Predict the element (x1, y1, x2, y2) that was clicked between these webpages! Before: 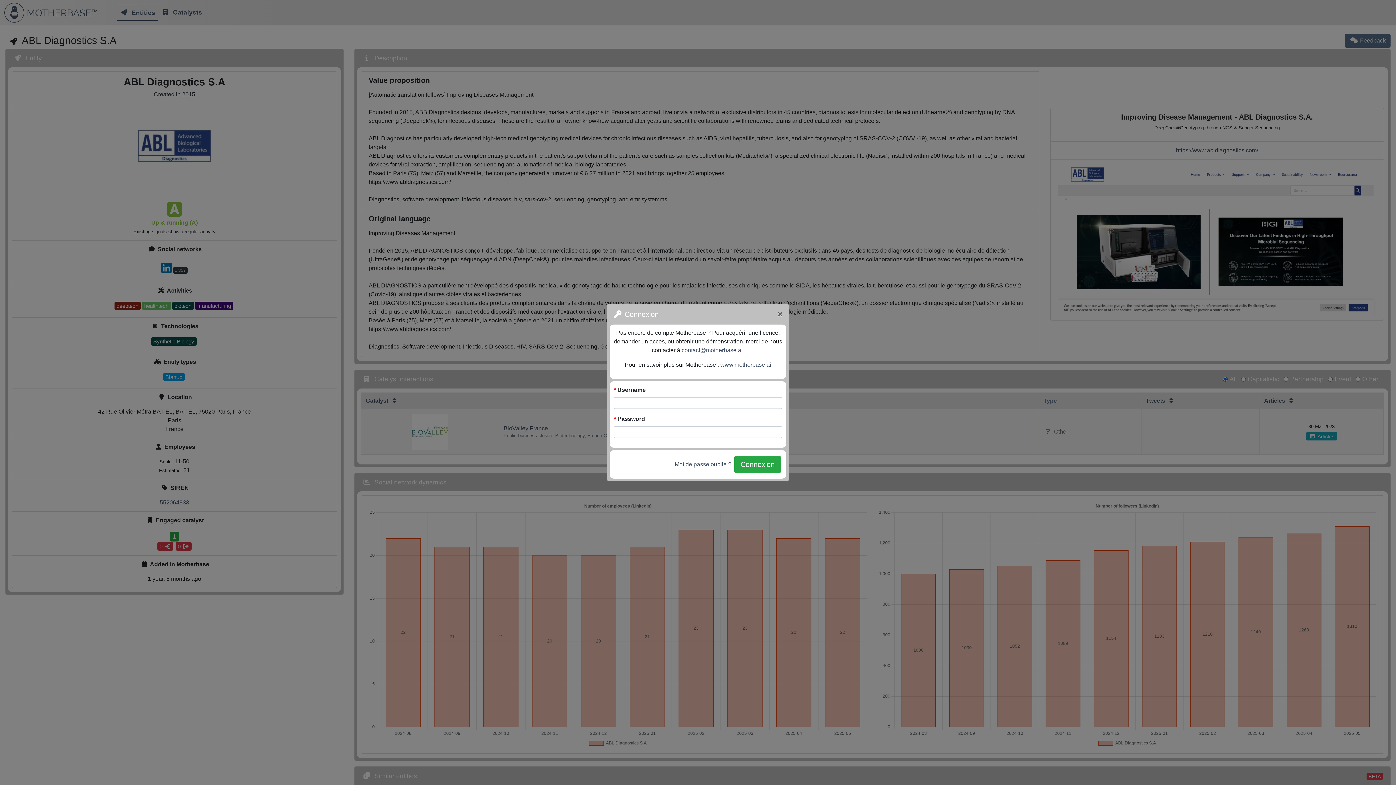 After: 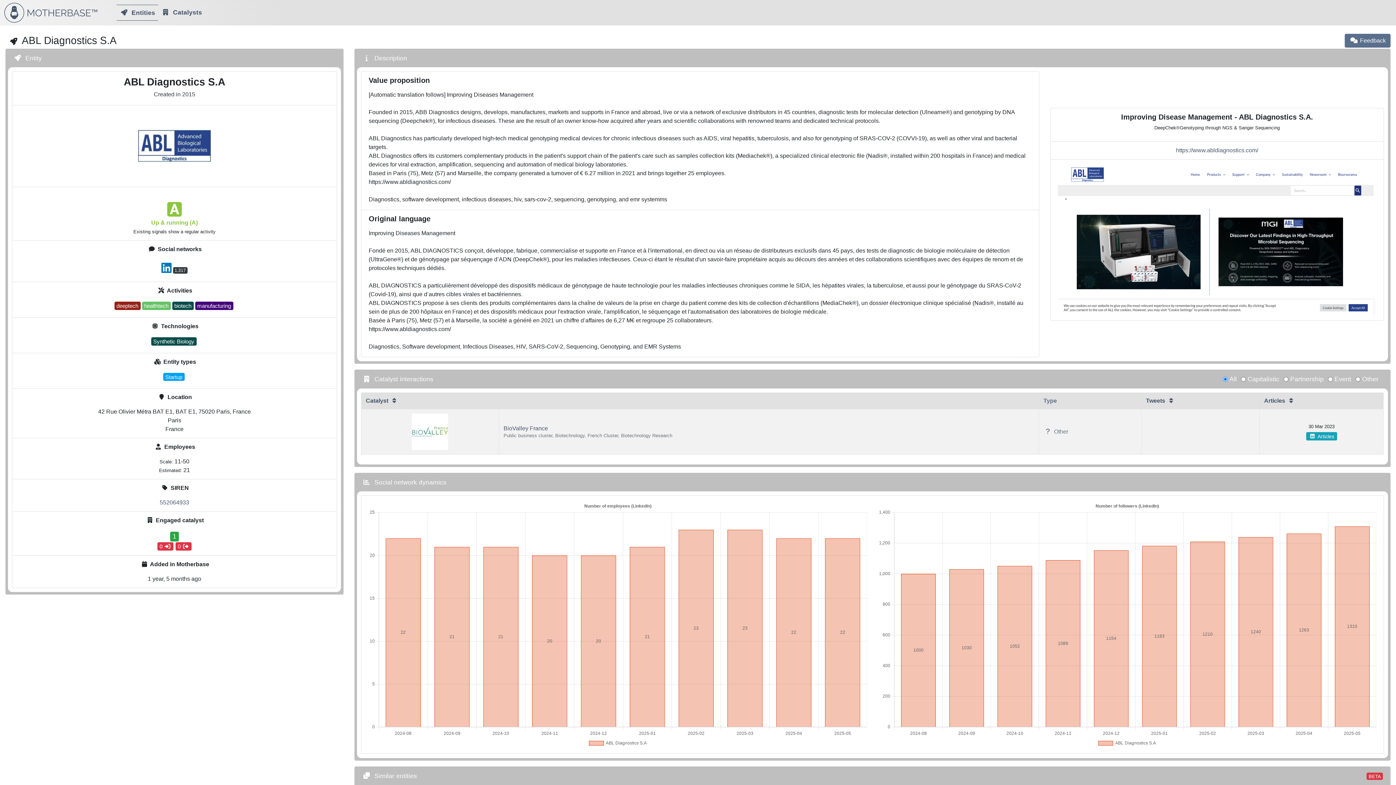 Action: label: Fermer bbox: (772, 304, 788, 324)